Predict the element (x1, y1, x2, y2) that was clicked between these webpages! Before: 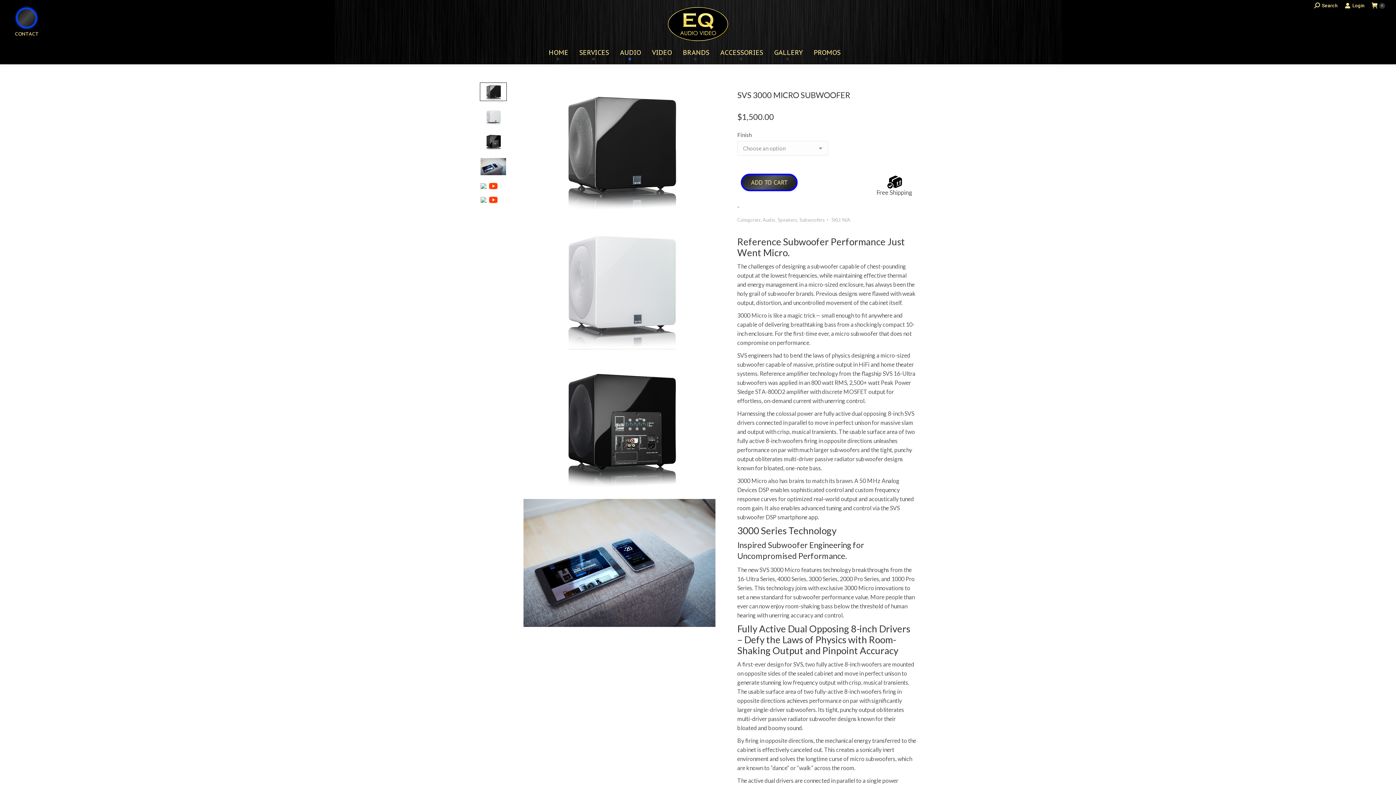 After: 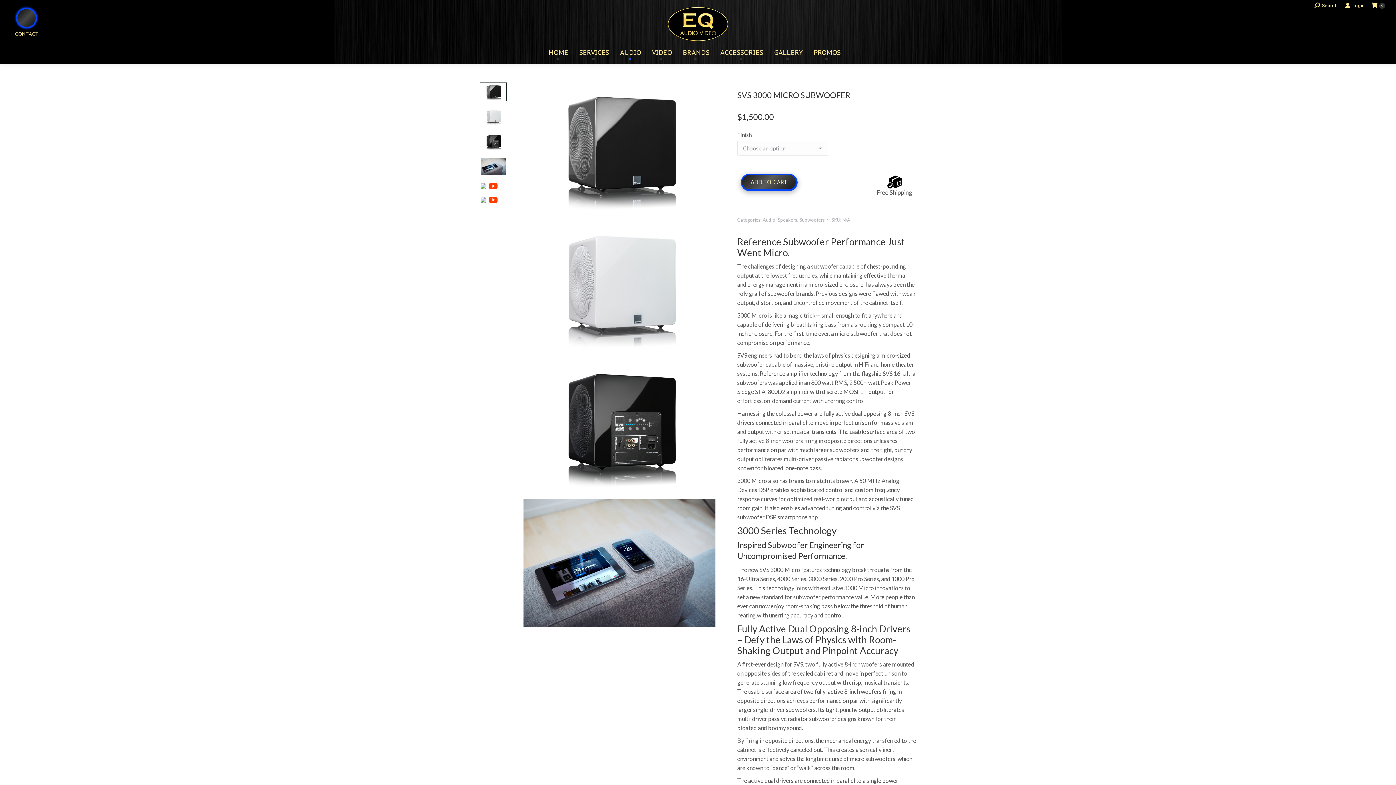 Action: bbox: (741, 173, 797, 191) label: ADD TO CART